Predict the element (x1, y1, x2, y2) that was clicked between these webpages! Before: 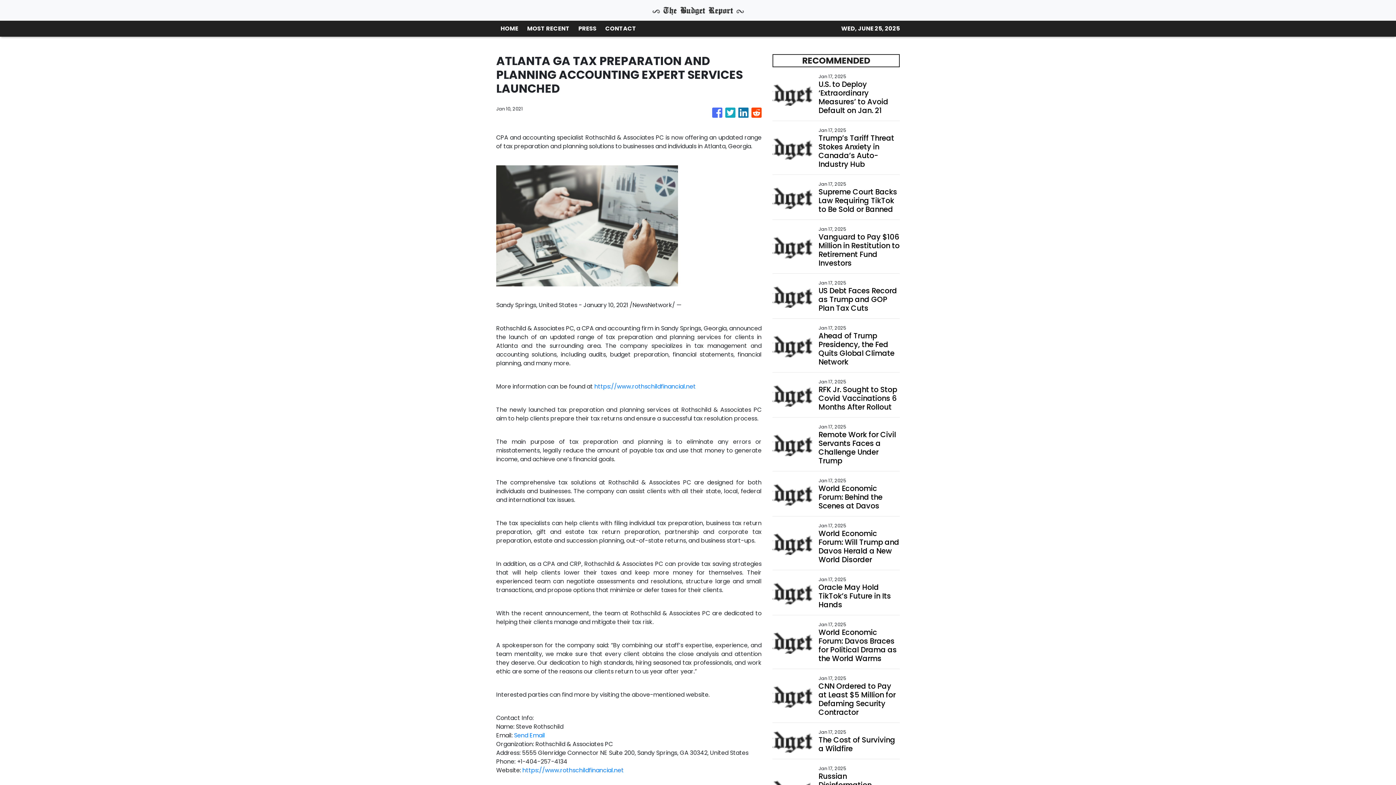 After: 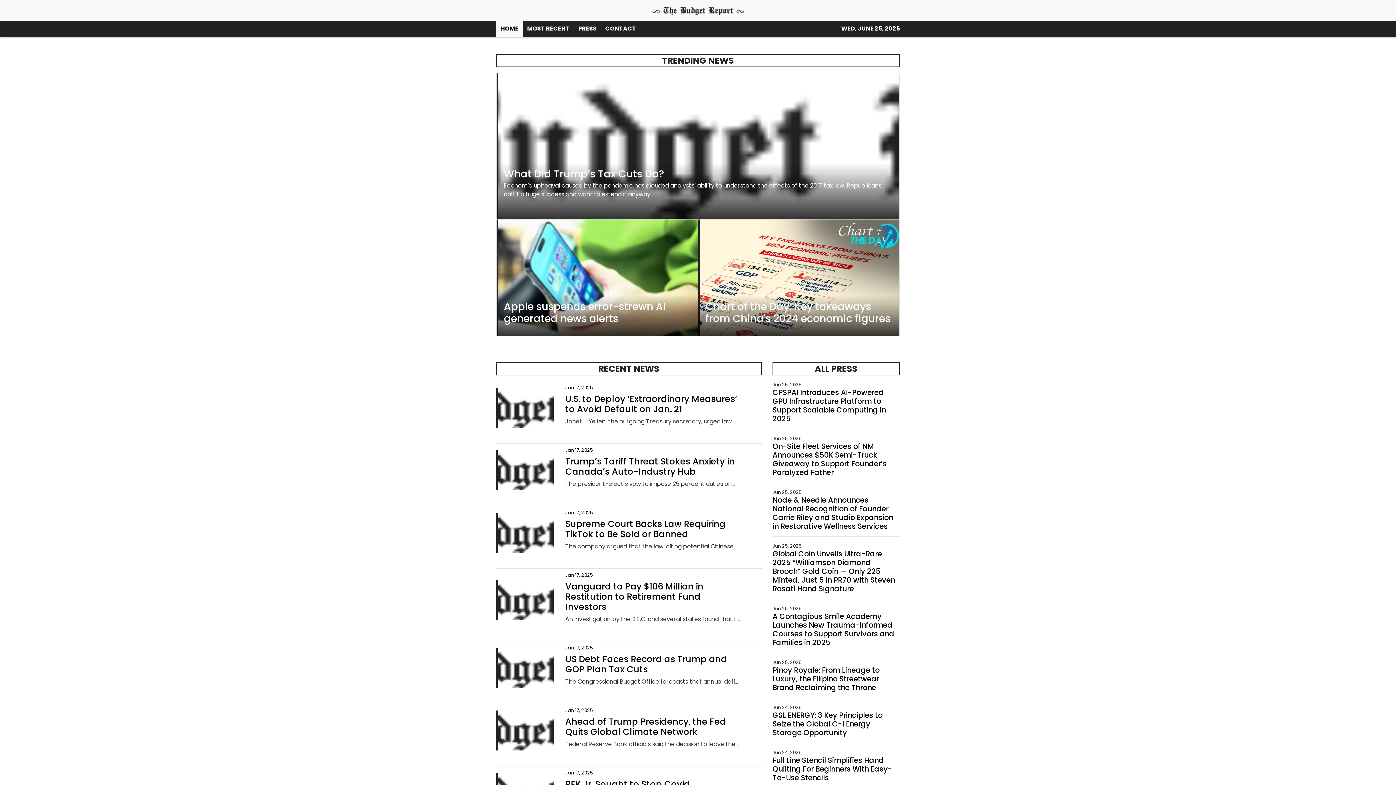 Action: bbox: (652, 5, 744, 14)